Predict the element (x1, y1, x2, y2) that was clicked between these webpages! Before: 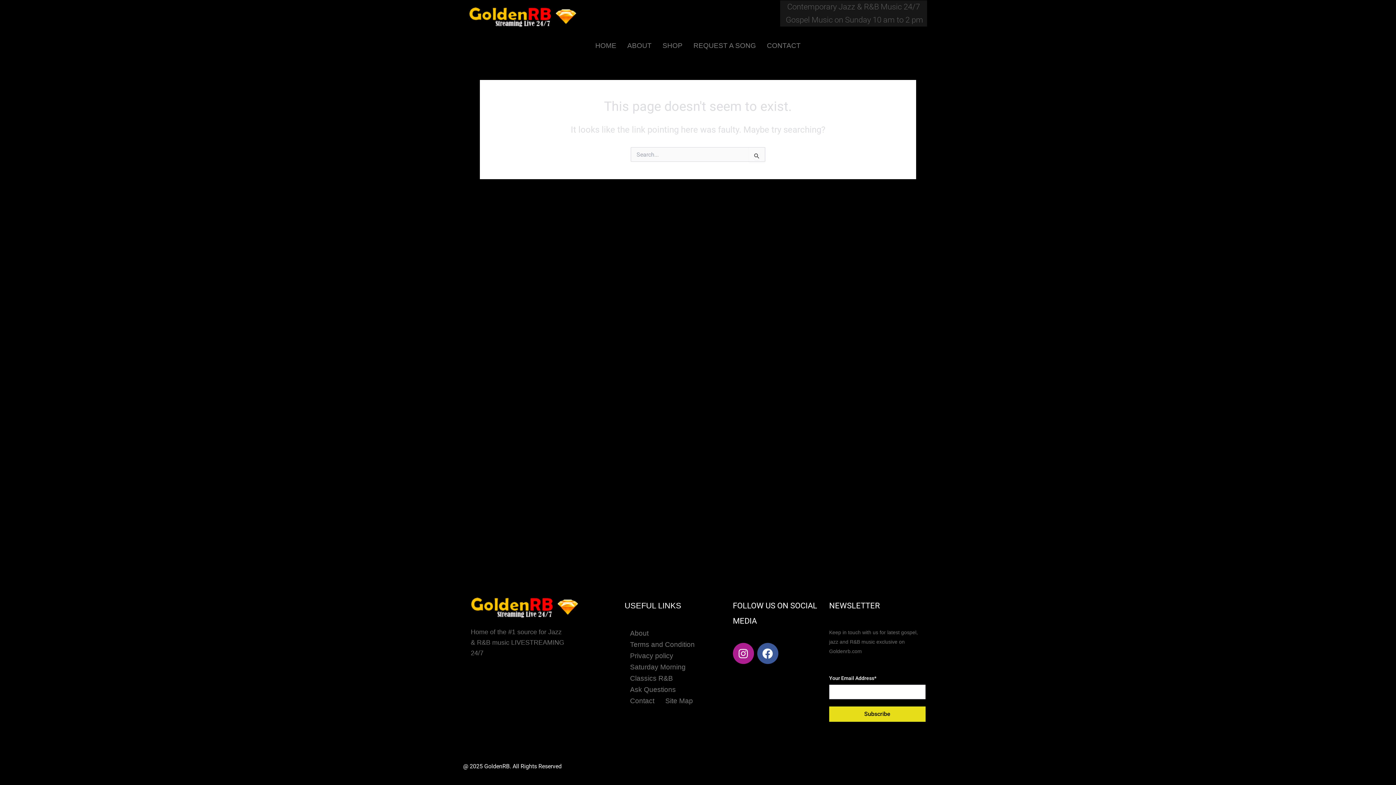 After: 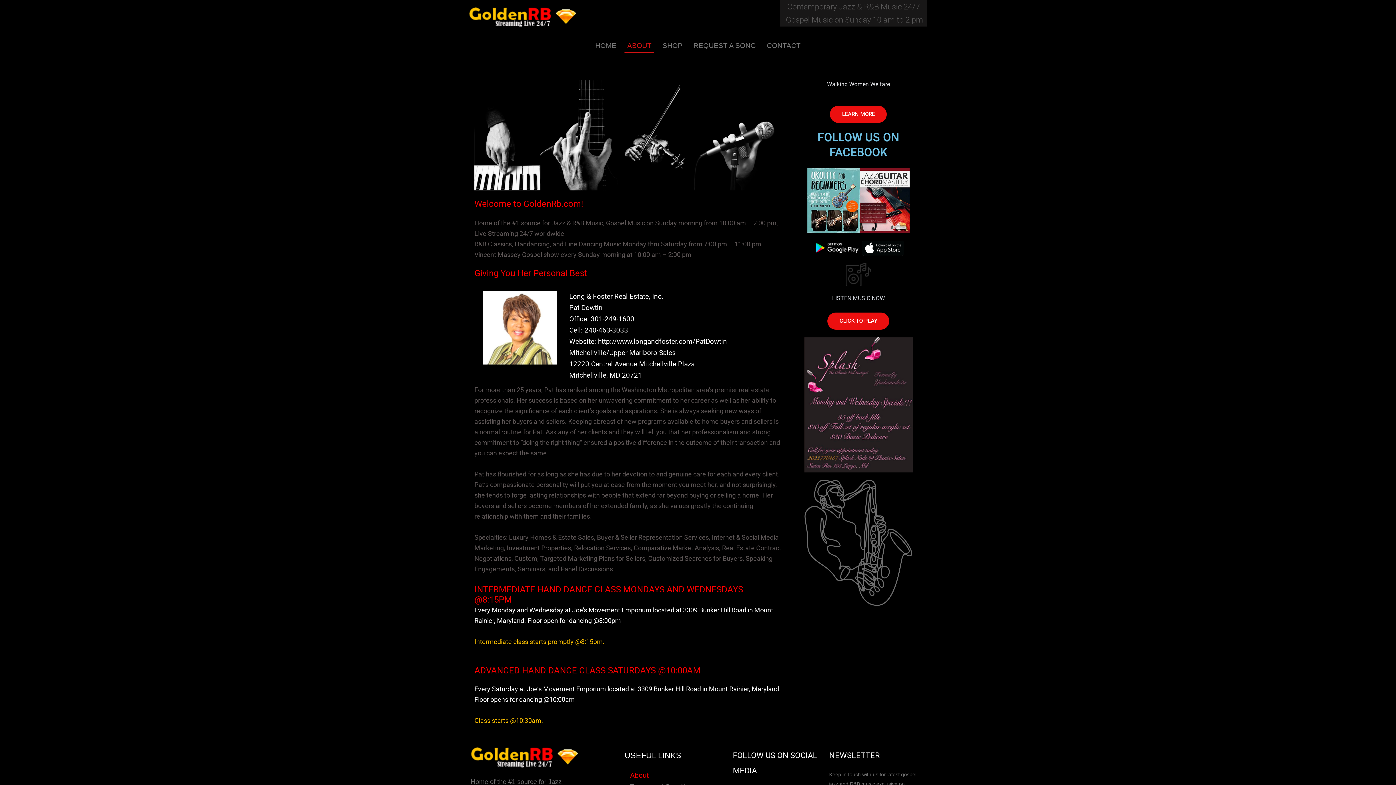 Action: label: About bbox: (624, 628, 654, 639)